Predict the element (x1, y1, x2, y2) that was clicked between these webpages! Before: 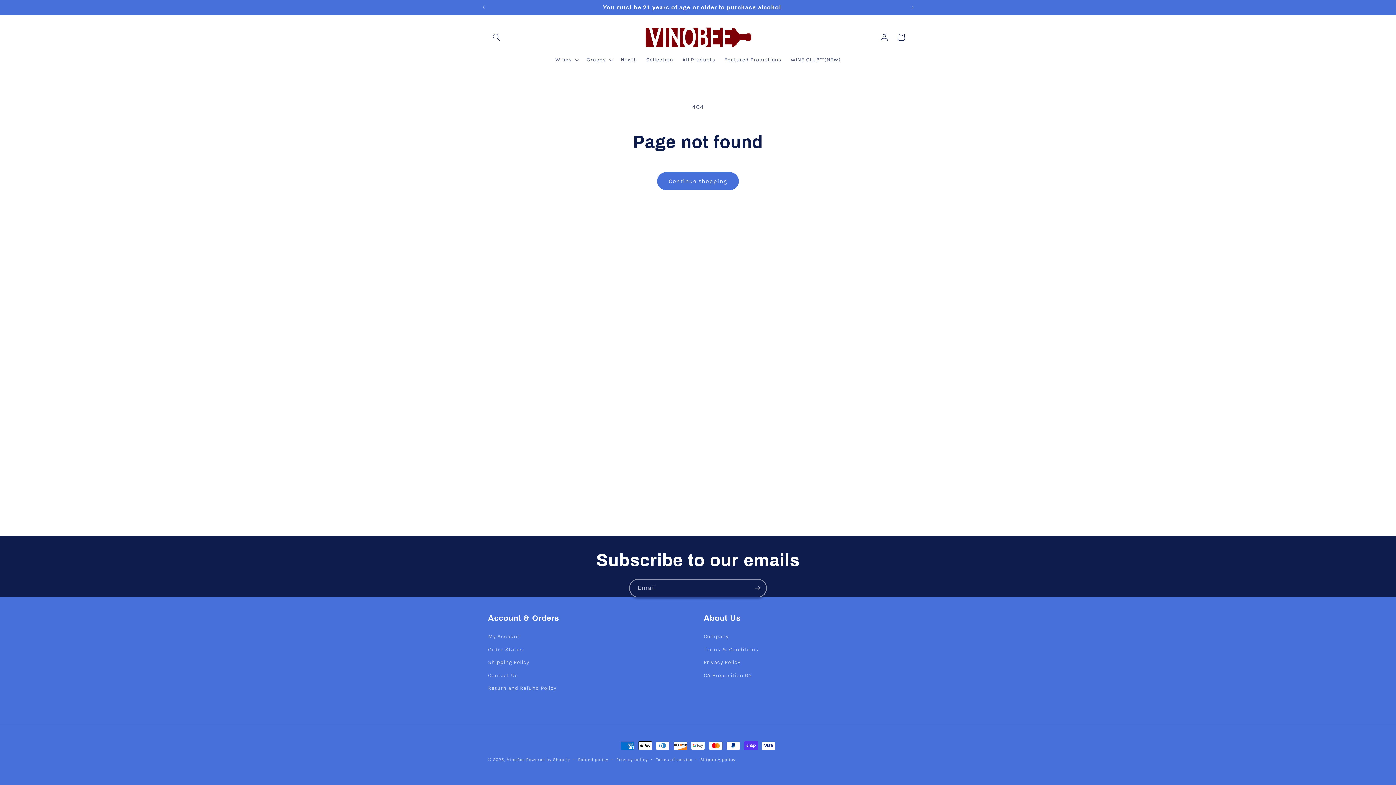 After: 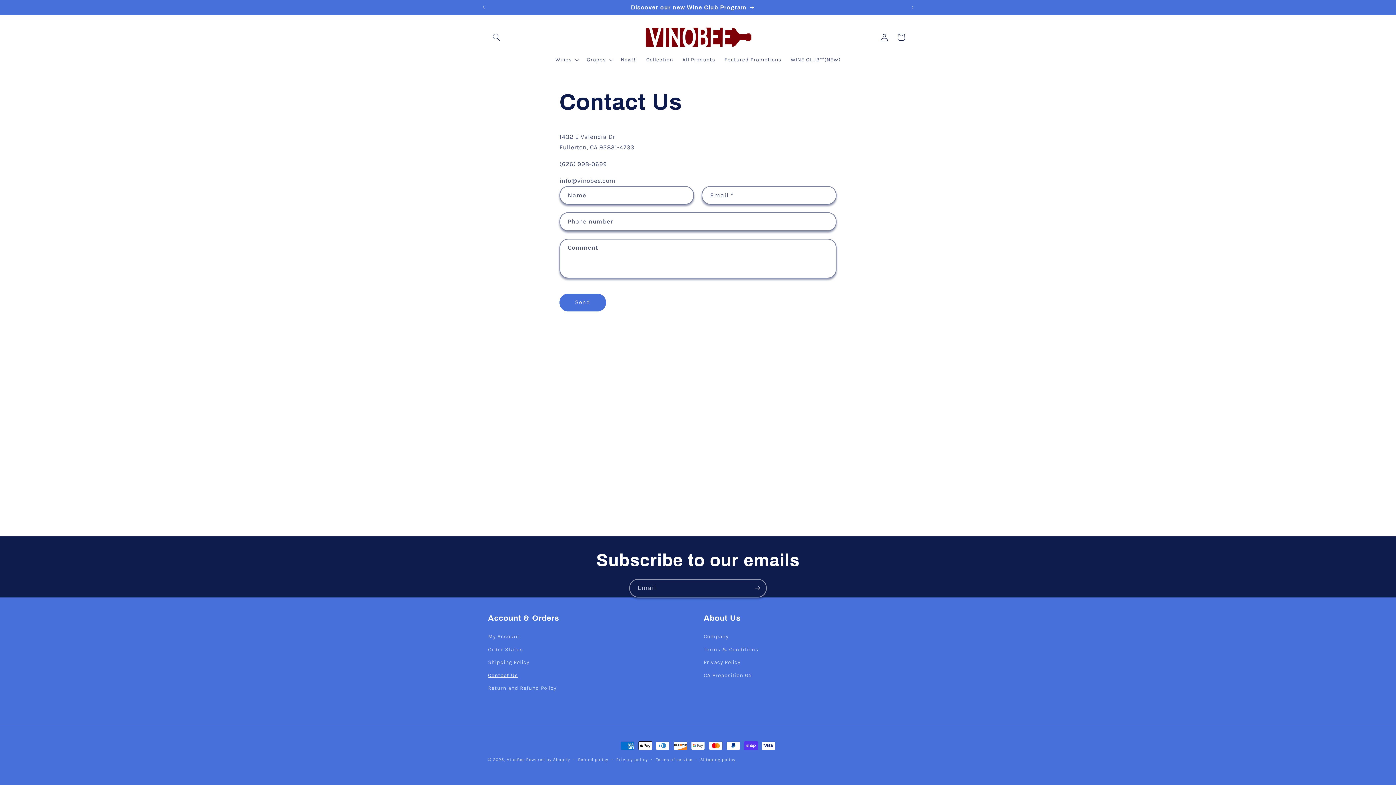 Action: label: Contact Us bbox: (488, 669, 518, 682)